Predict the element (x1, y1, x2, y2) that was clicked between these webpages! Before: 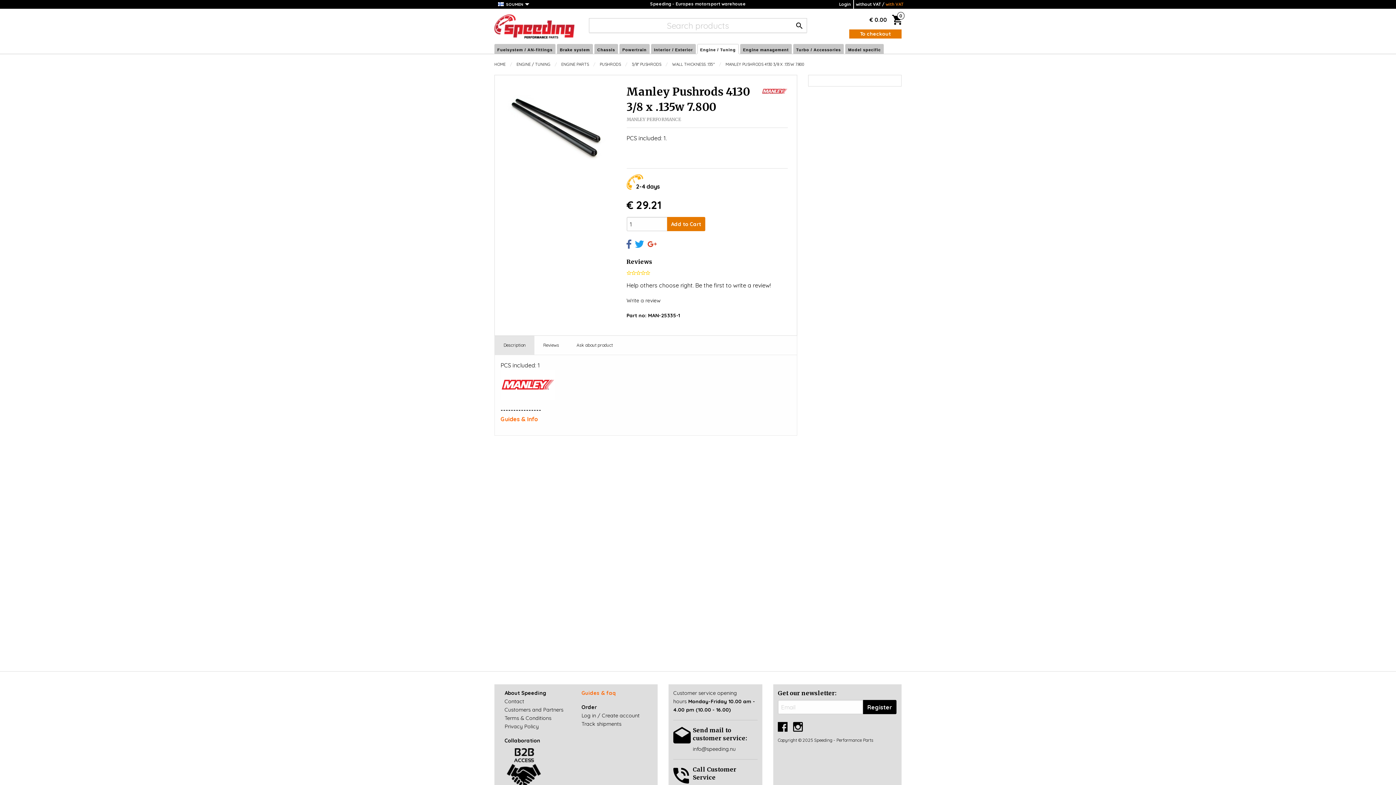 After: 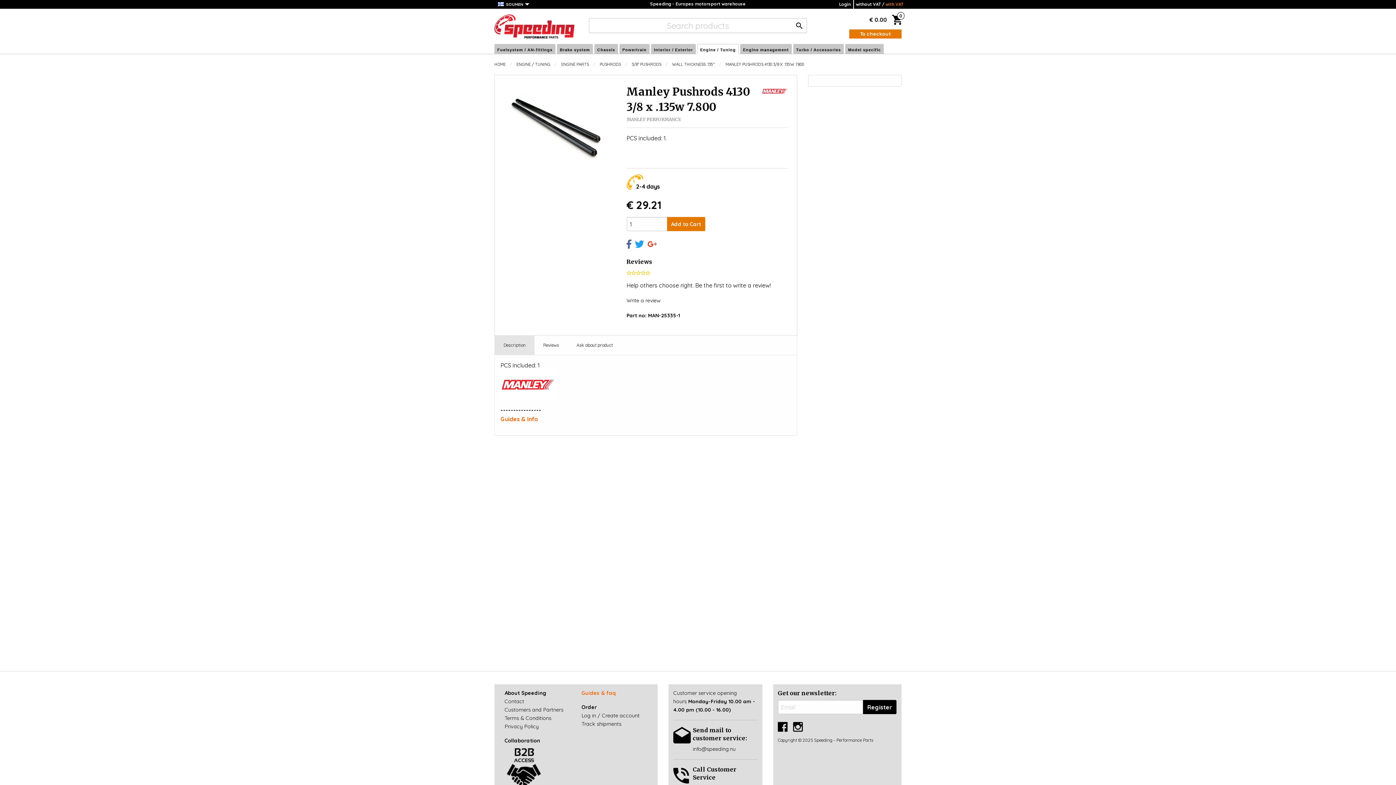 Action: bbox: (725, 61, 804, 66) label: MANLEY PUSHRODS 4130 3/8 X .135W 7.800